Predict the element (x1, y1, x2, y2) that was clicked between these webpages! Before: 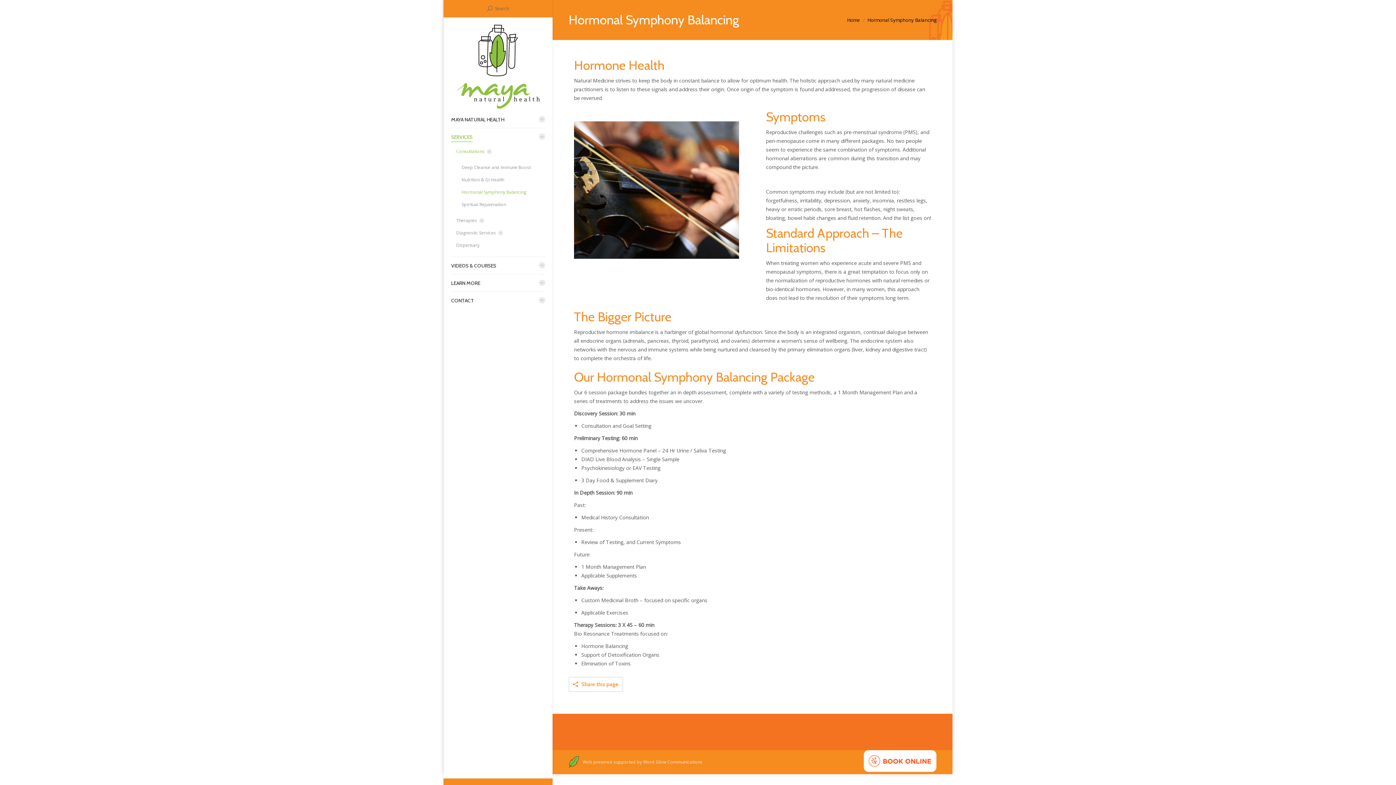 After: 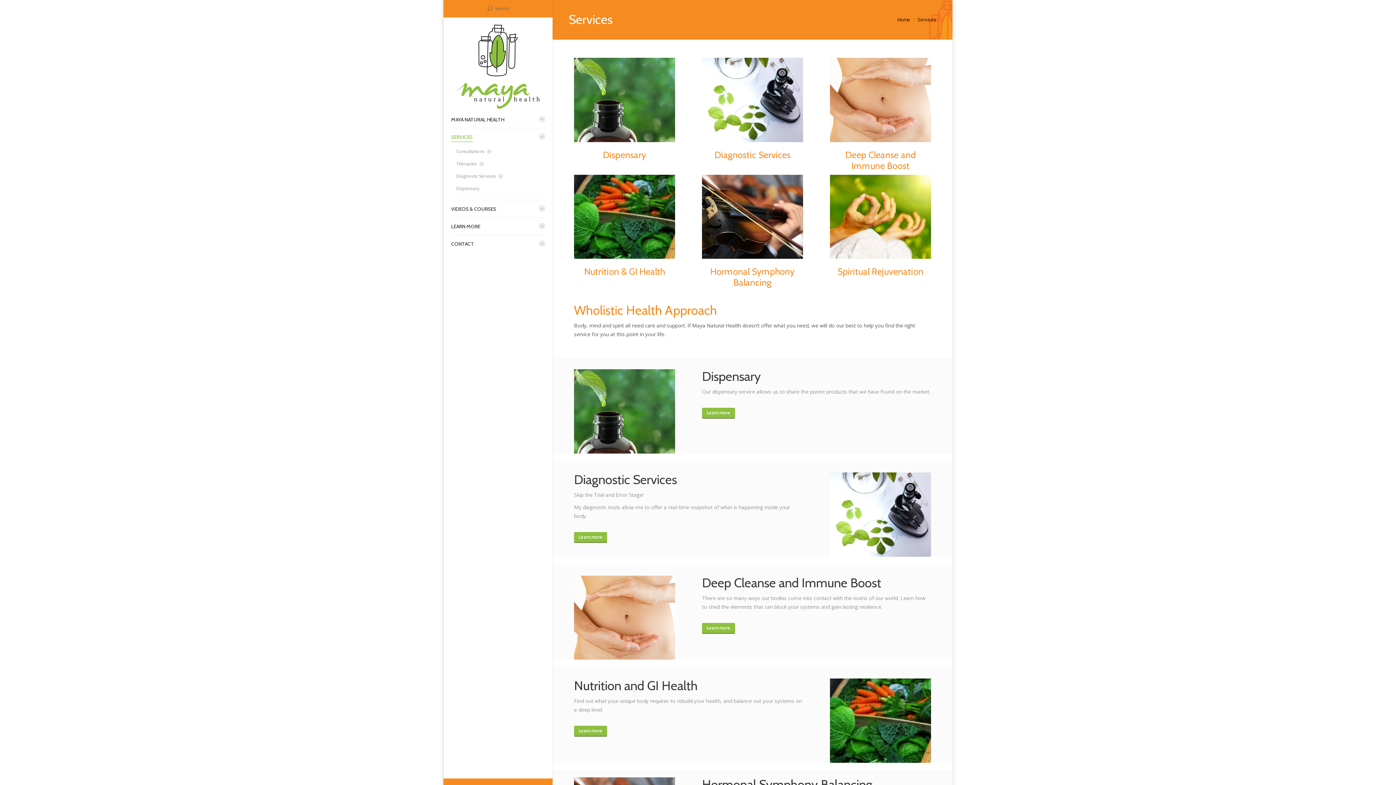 Action: label: SERVICES bbox: (450, 133, 473, 140)